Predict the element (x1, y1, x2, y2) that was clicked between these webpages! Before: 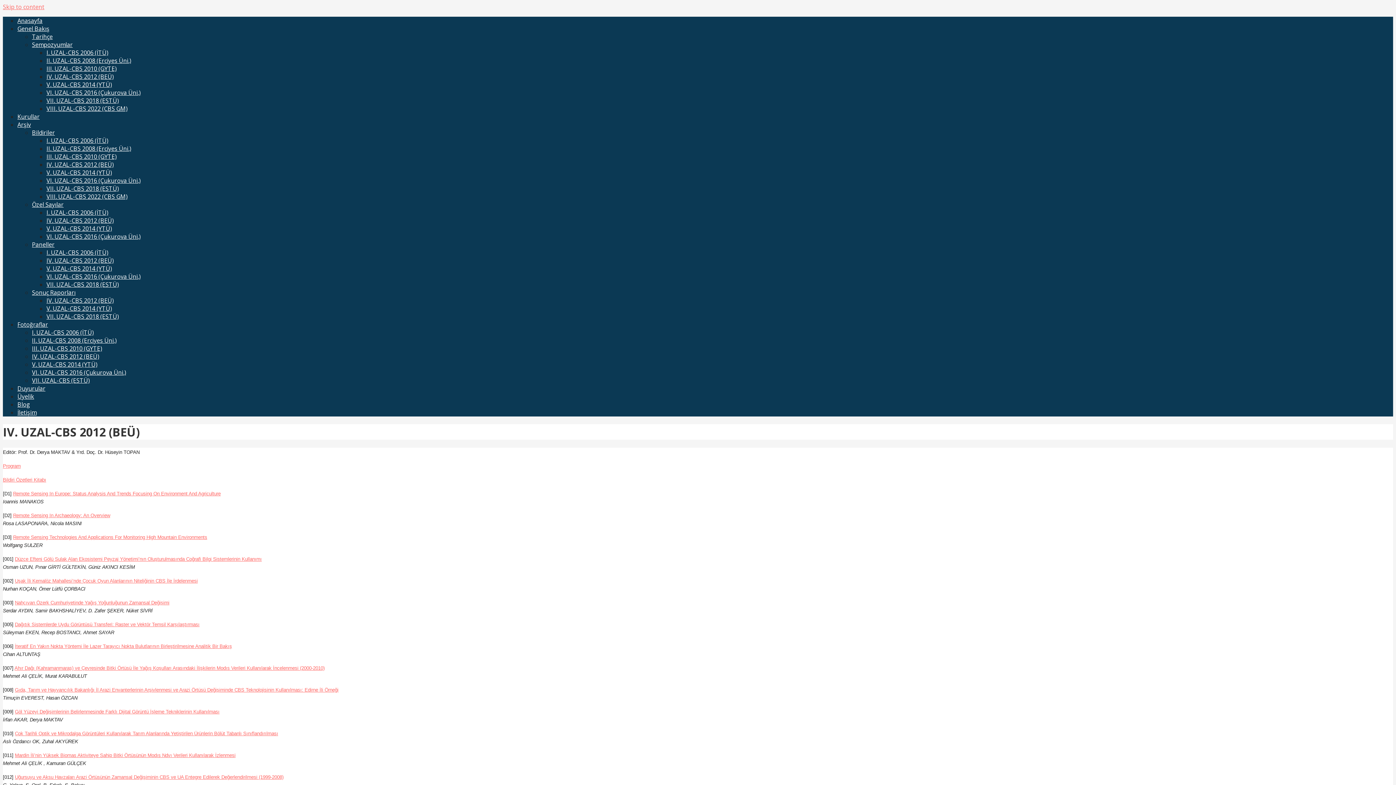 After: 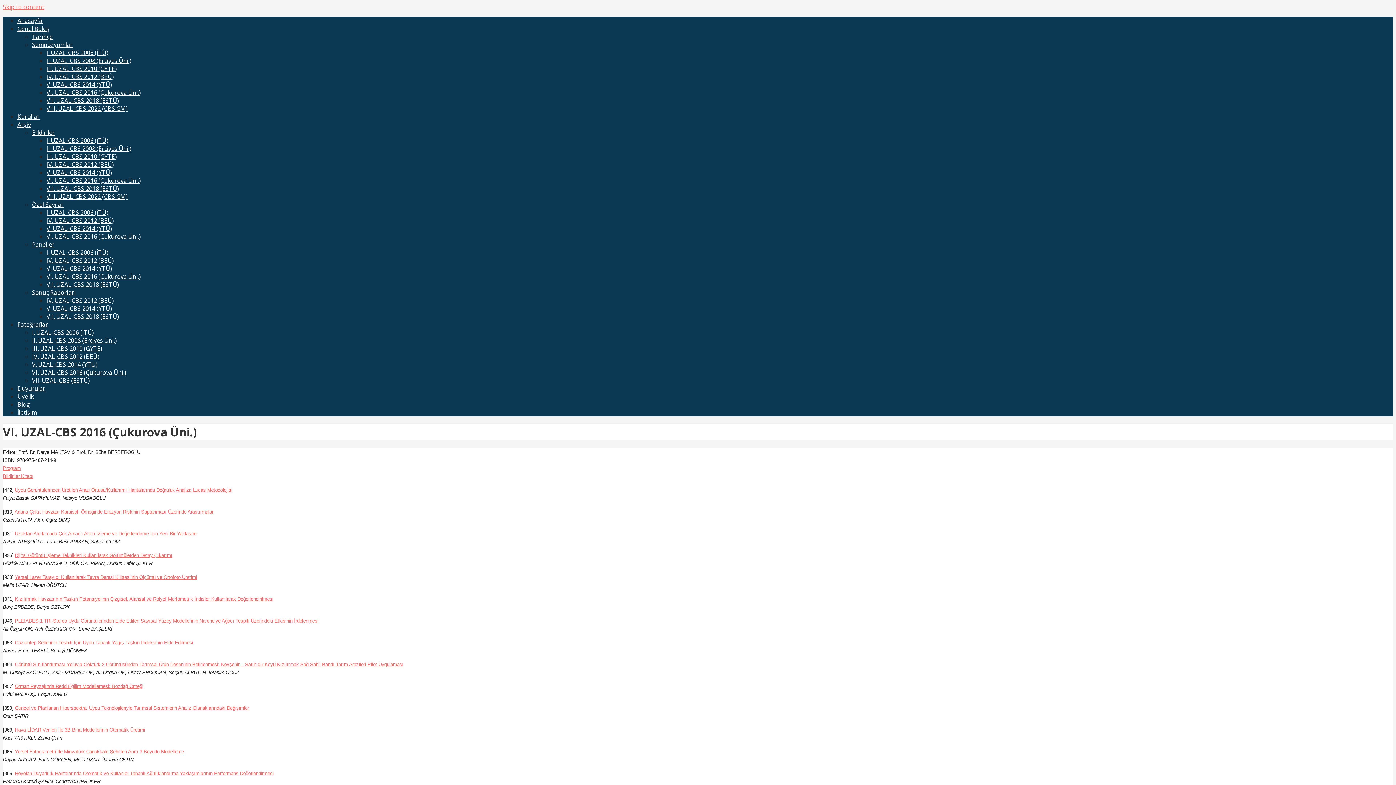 Action: label: VI. UZAL-CBS 2016 (Çukurova Üni.) bbox: (46, 176, 140, 184)